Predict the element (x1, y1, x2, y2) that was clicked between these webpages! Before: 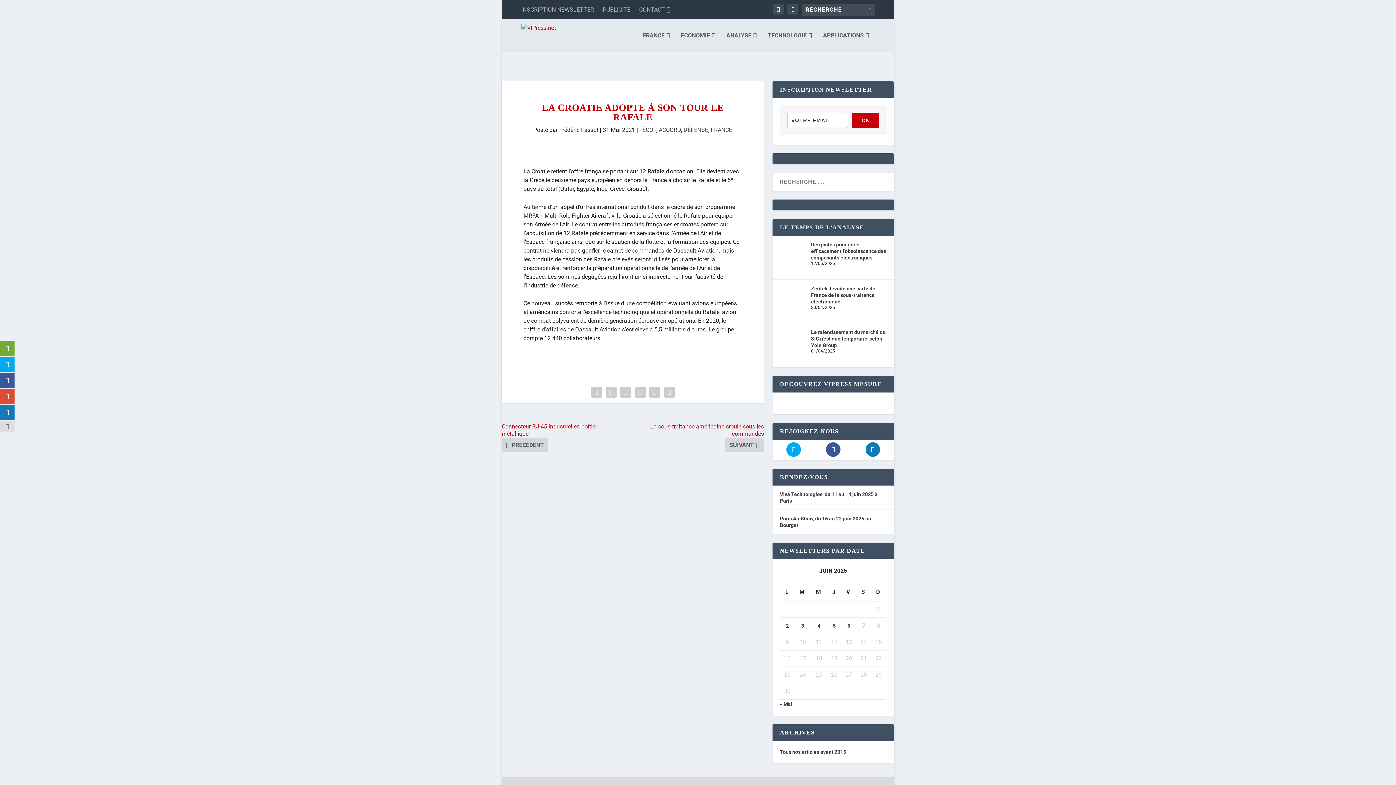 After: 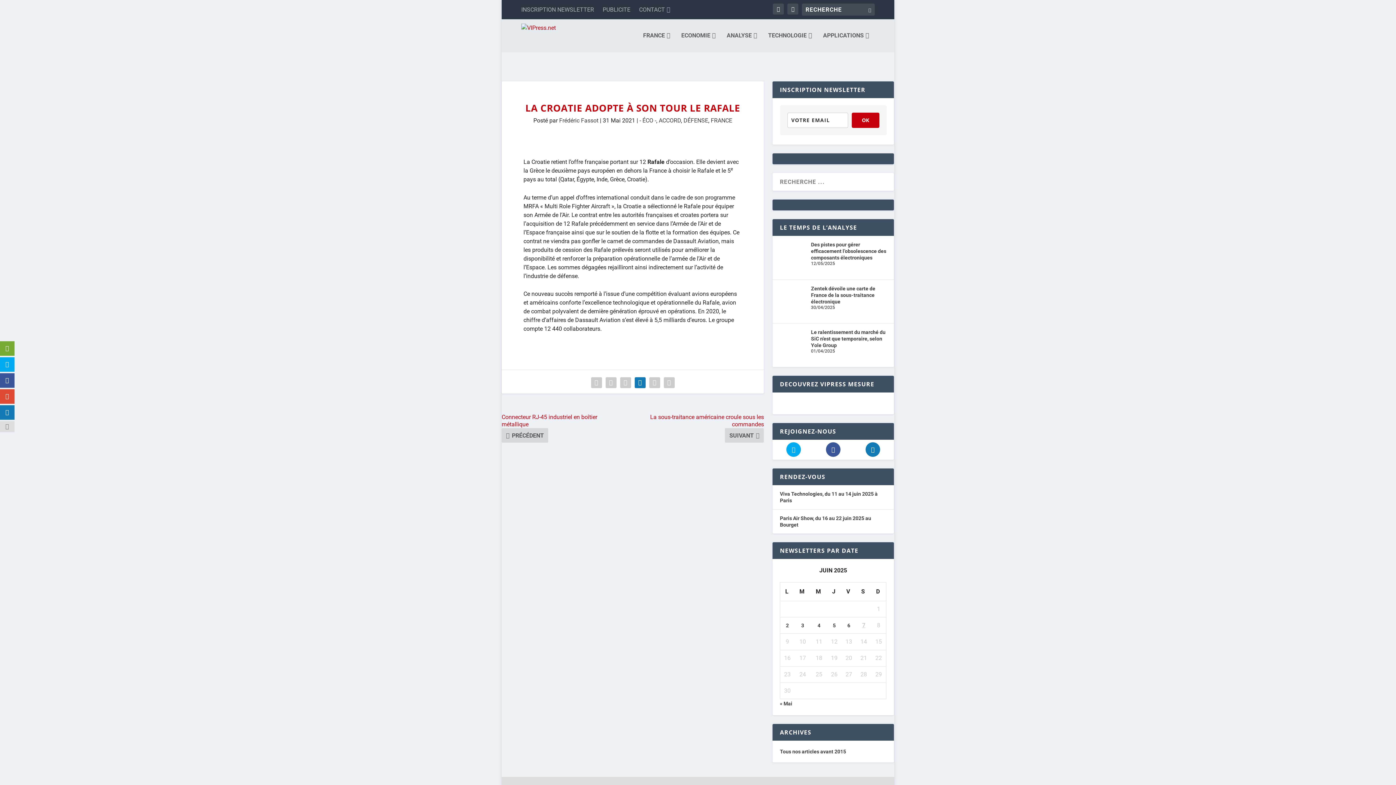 Action: bbox: (632, 385, 647, 399)